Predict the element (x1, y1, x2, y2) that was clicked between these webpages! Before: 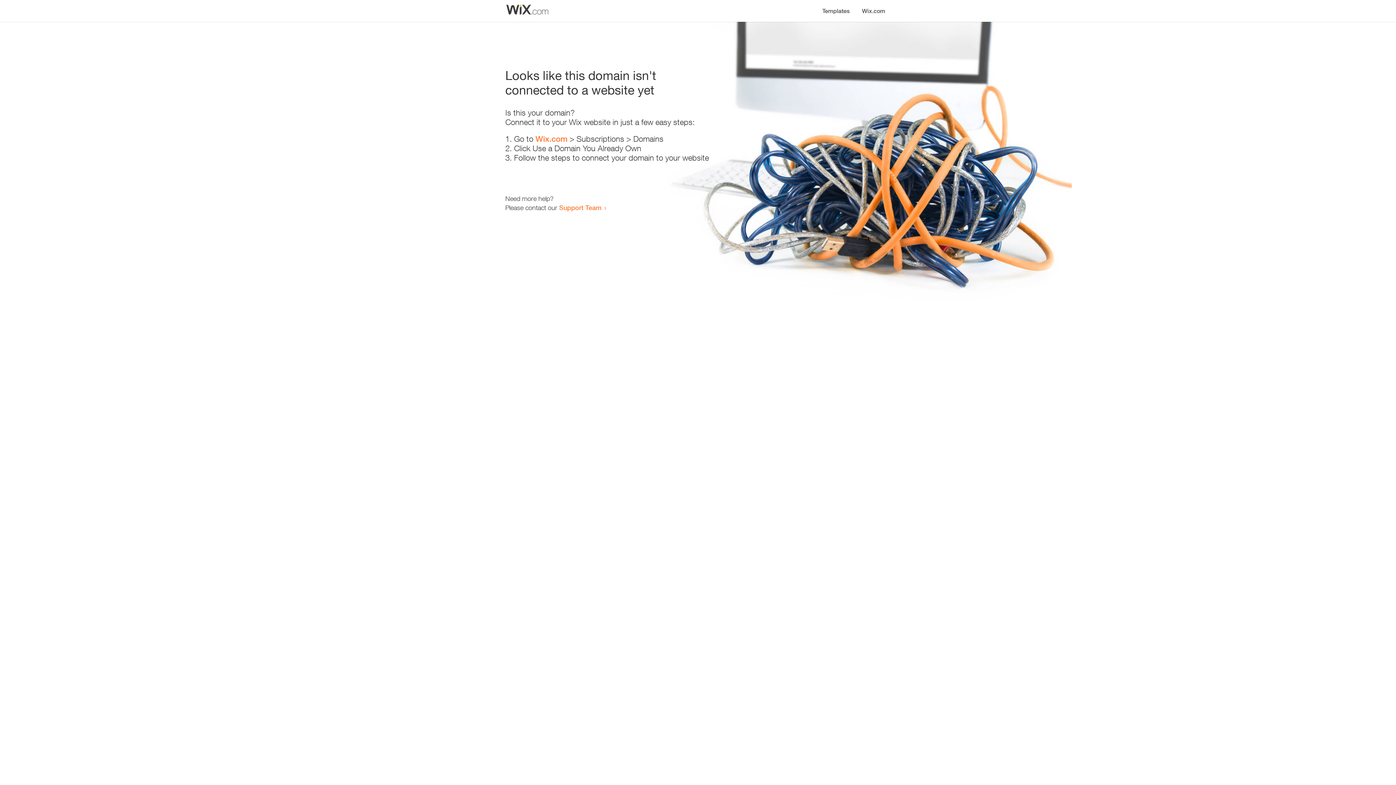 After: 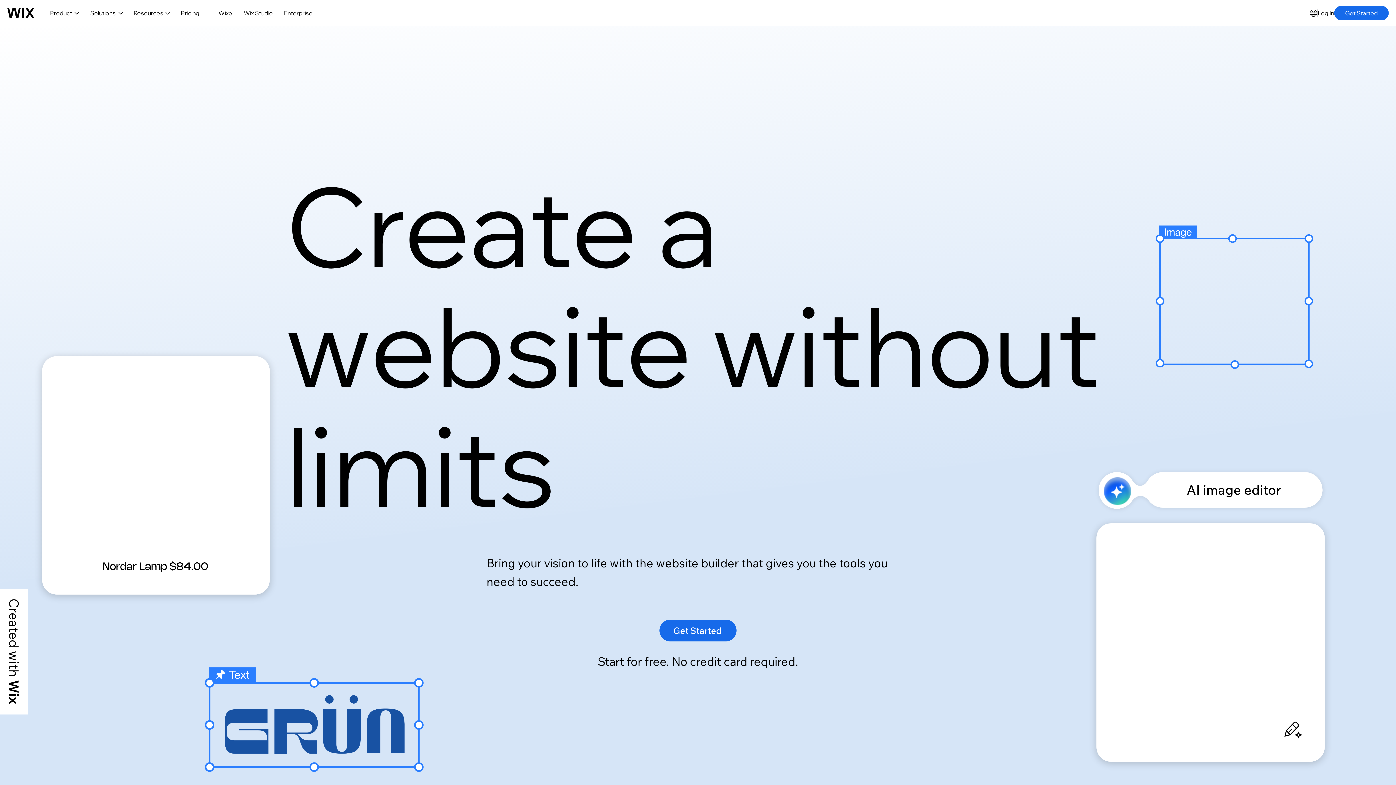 Action: bbox: (535, 134, 567, 143) label: Wix.com